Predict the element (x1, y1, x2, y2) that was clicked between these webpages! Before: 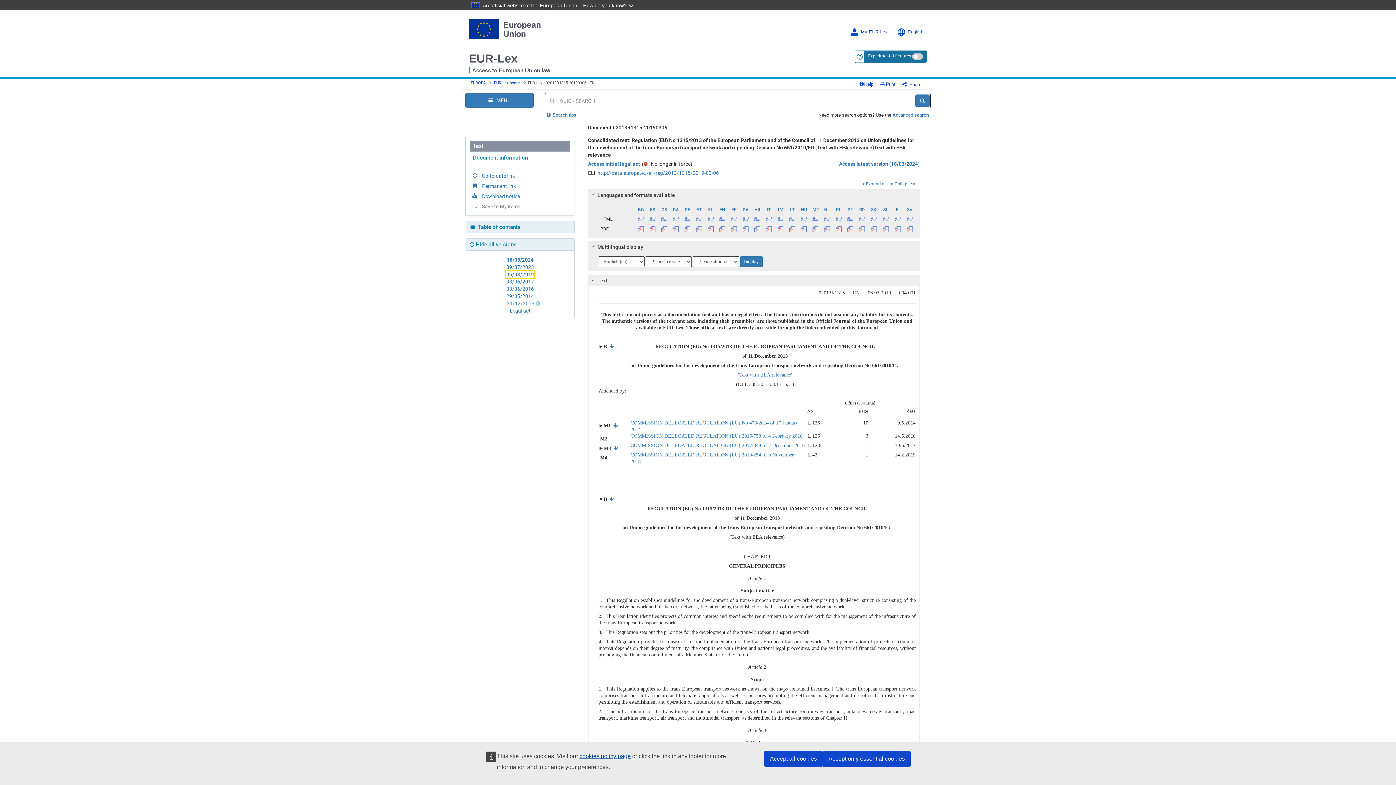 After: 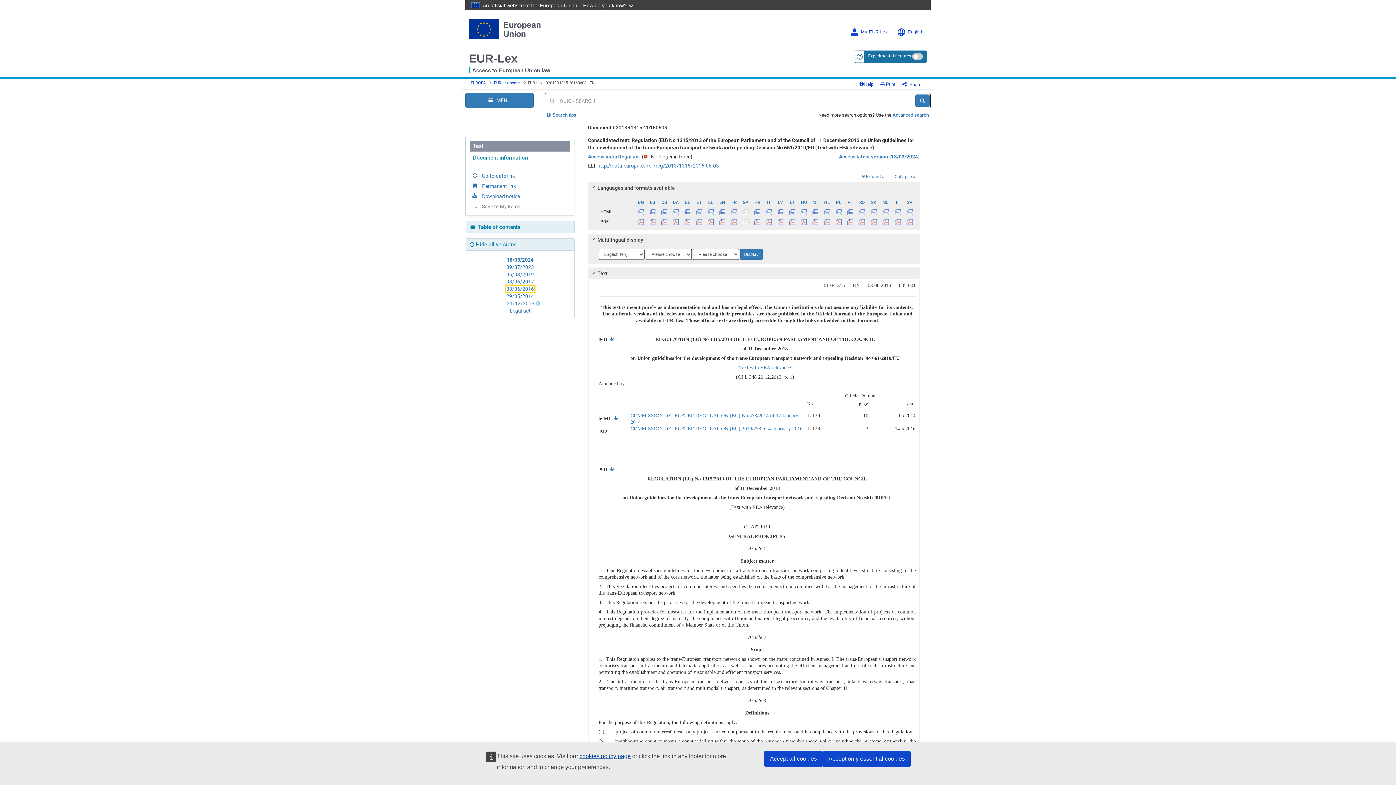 Action: label: 03/06/2016 bbox: (506, 286, 534, 291)